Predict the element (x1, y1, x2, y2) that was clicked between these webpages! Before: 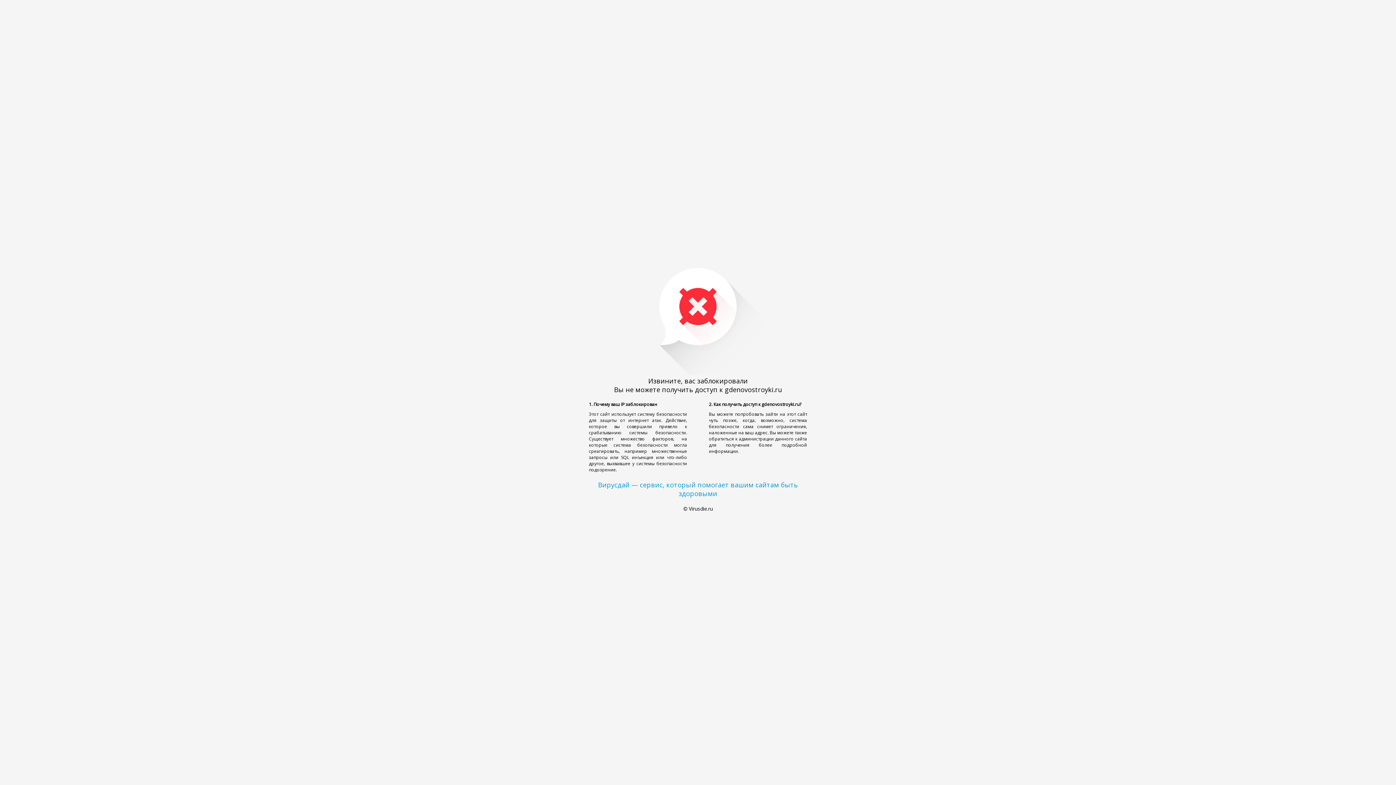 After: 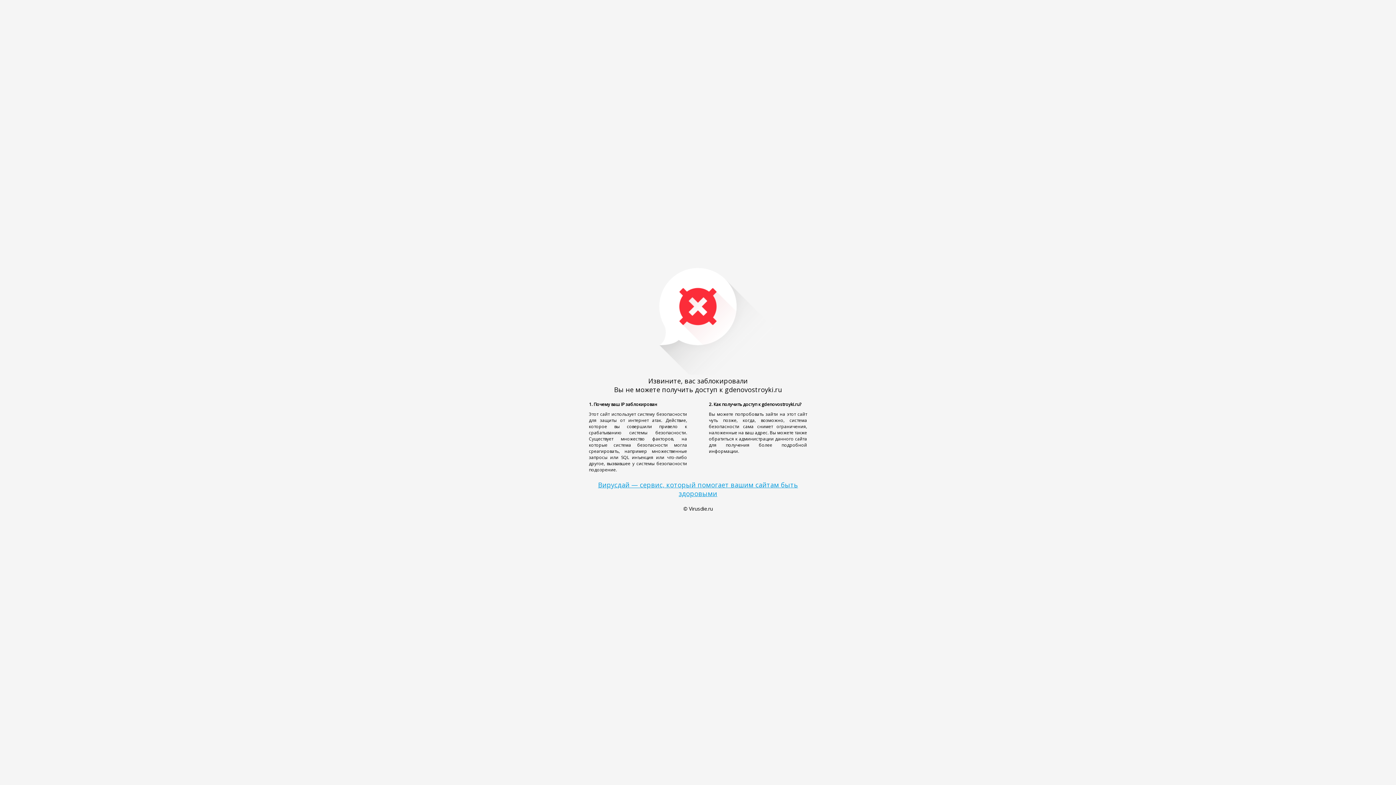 Action: bbox: (598, 480, 798, 498) label: Вирусдай — сервис, который помогает вашим сайтам быть здоровыми